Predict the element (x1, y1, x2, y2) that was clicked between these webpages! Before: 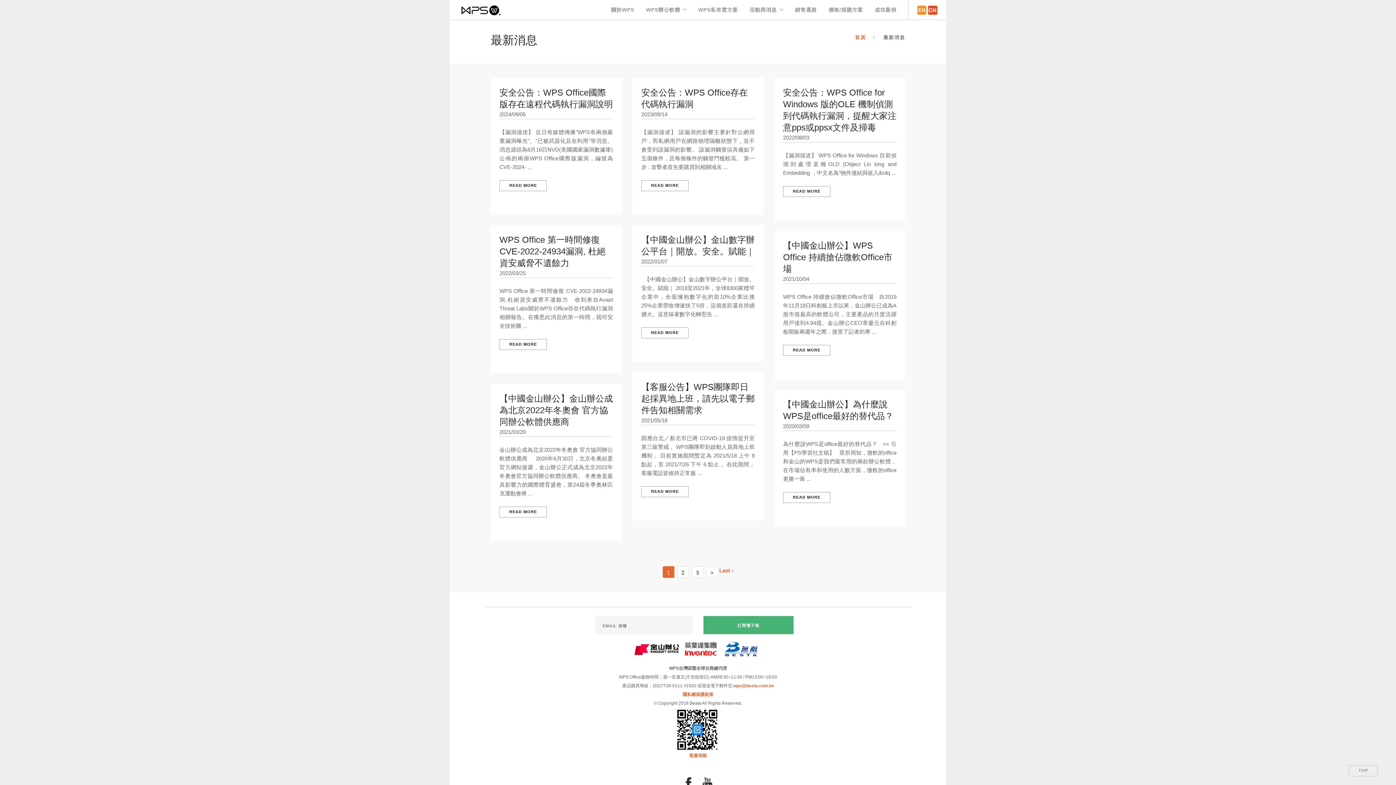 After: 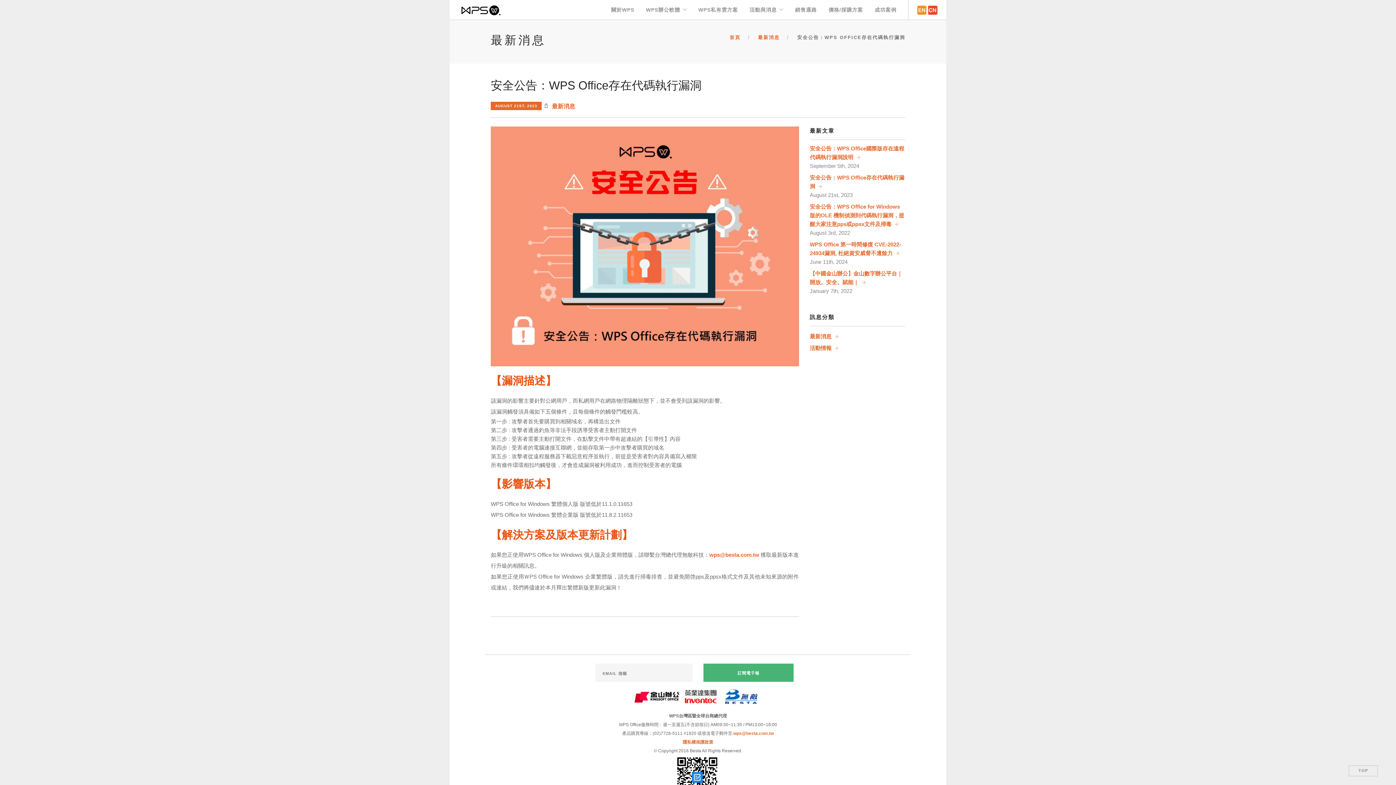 Action: bbox: (641, 180, 688, 191) label: READ MORE